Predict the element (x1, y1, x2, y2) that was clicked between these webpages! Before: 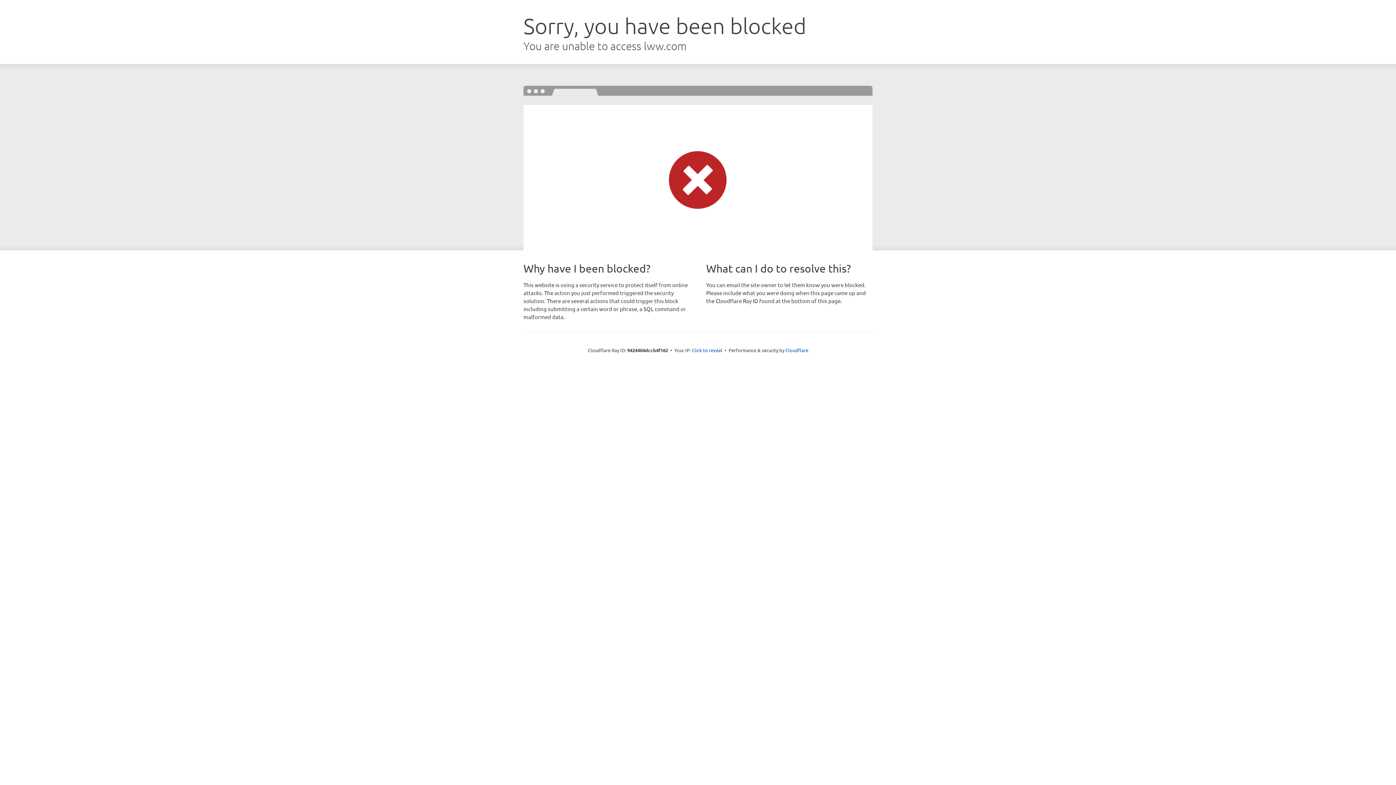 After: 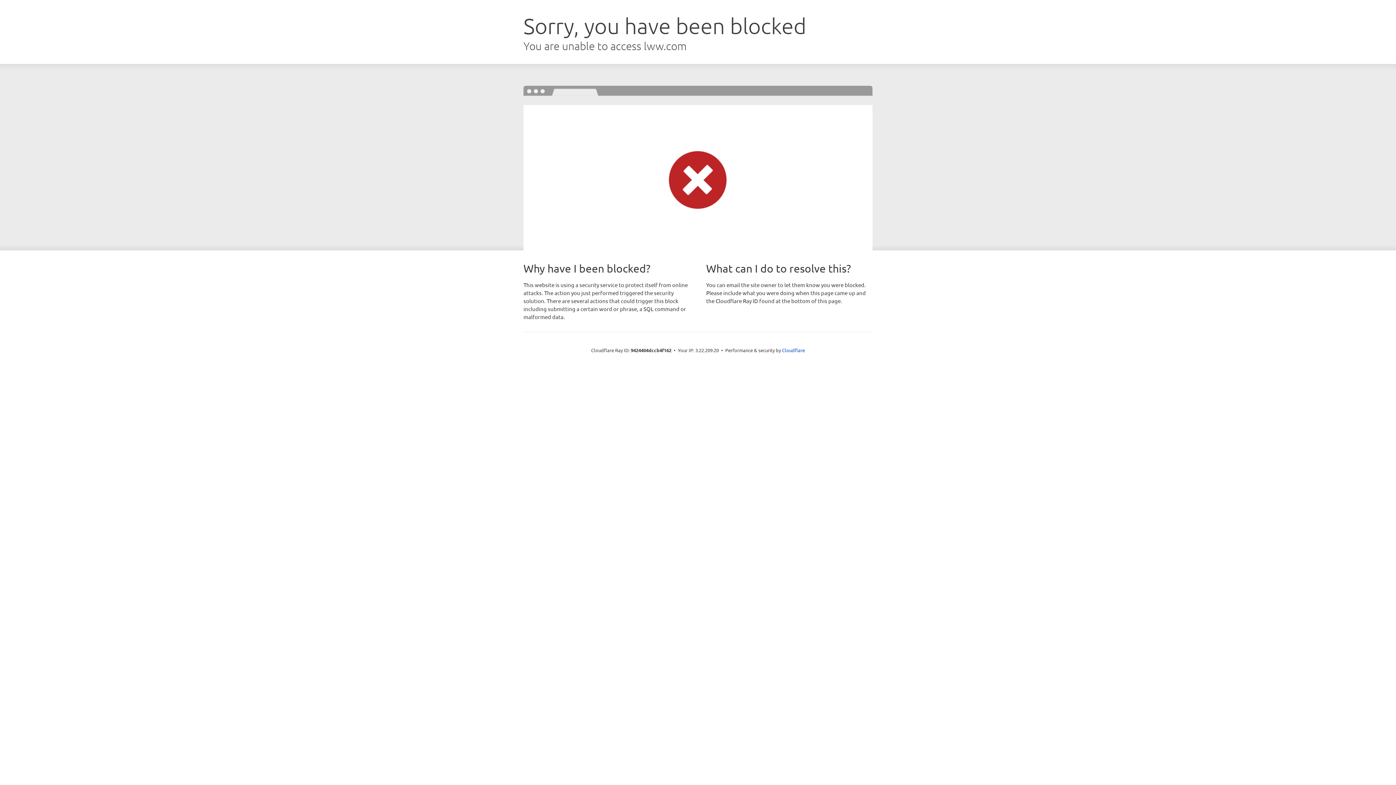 Action: label: Click to reveal bbox: (692, 346, 722, 353)